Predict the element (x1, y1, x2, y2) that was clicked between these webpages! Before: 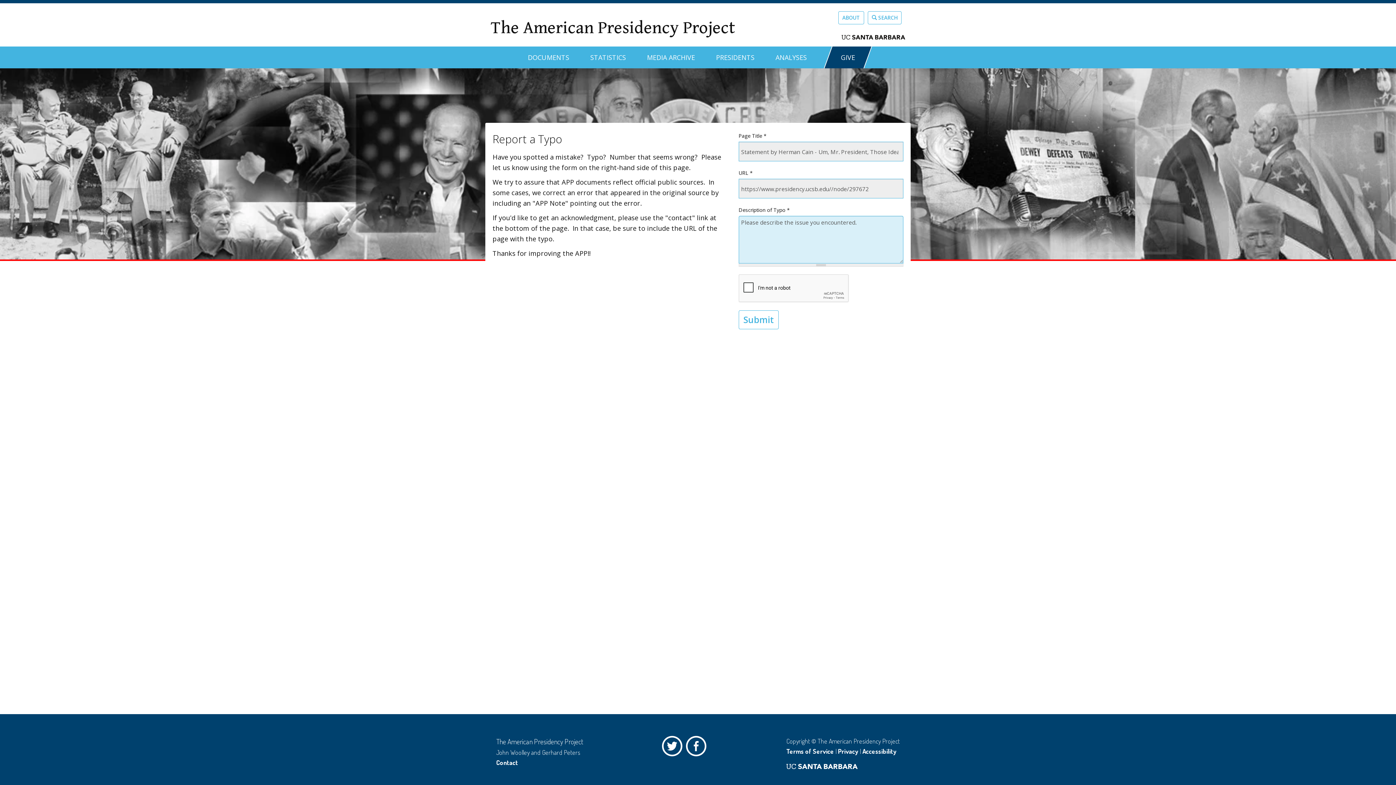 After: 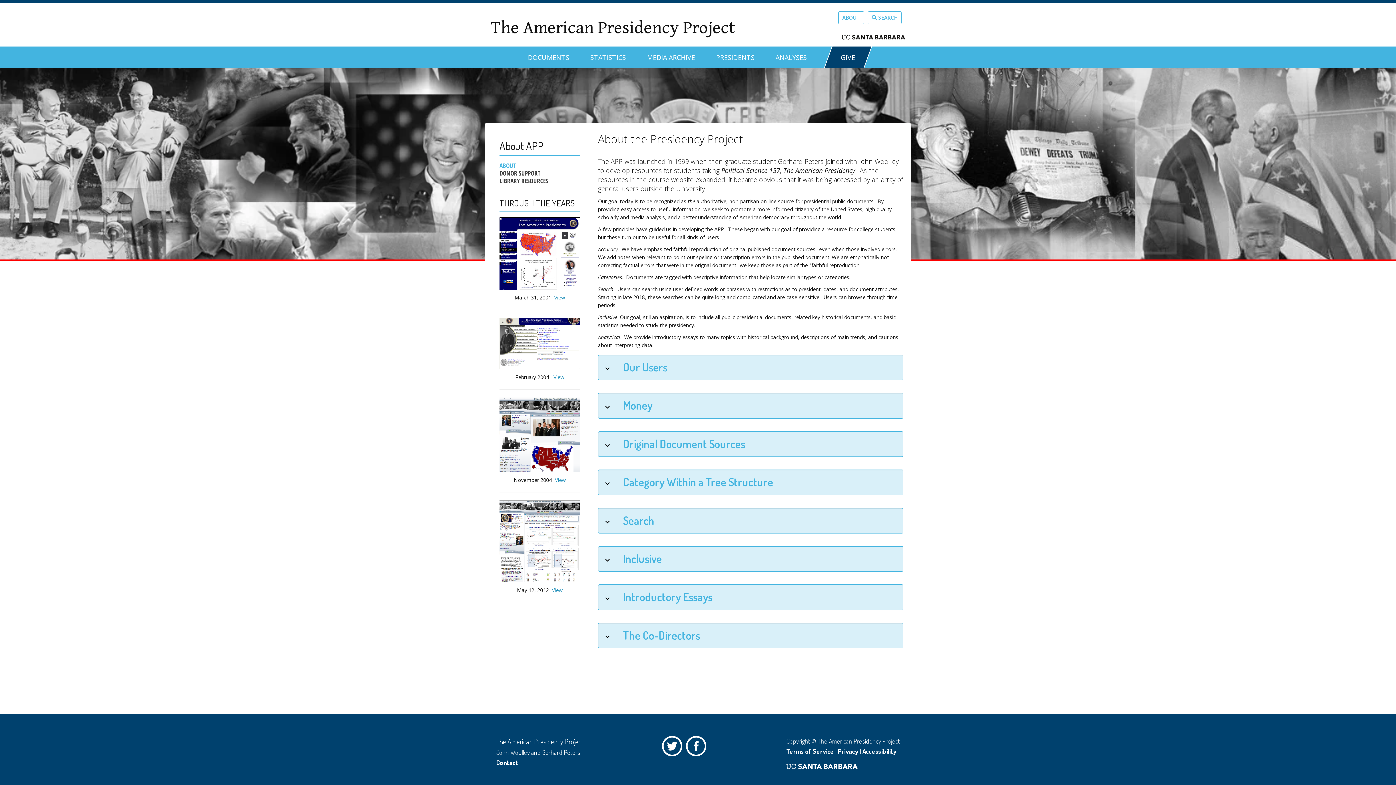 Action: label: ABOUT bbox: (838, 11, 864, 24)